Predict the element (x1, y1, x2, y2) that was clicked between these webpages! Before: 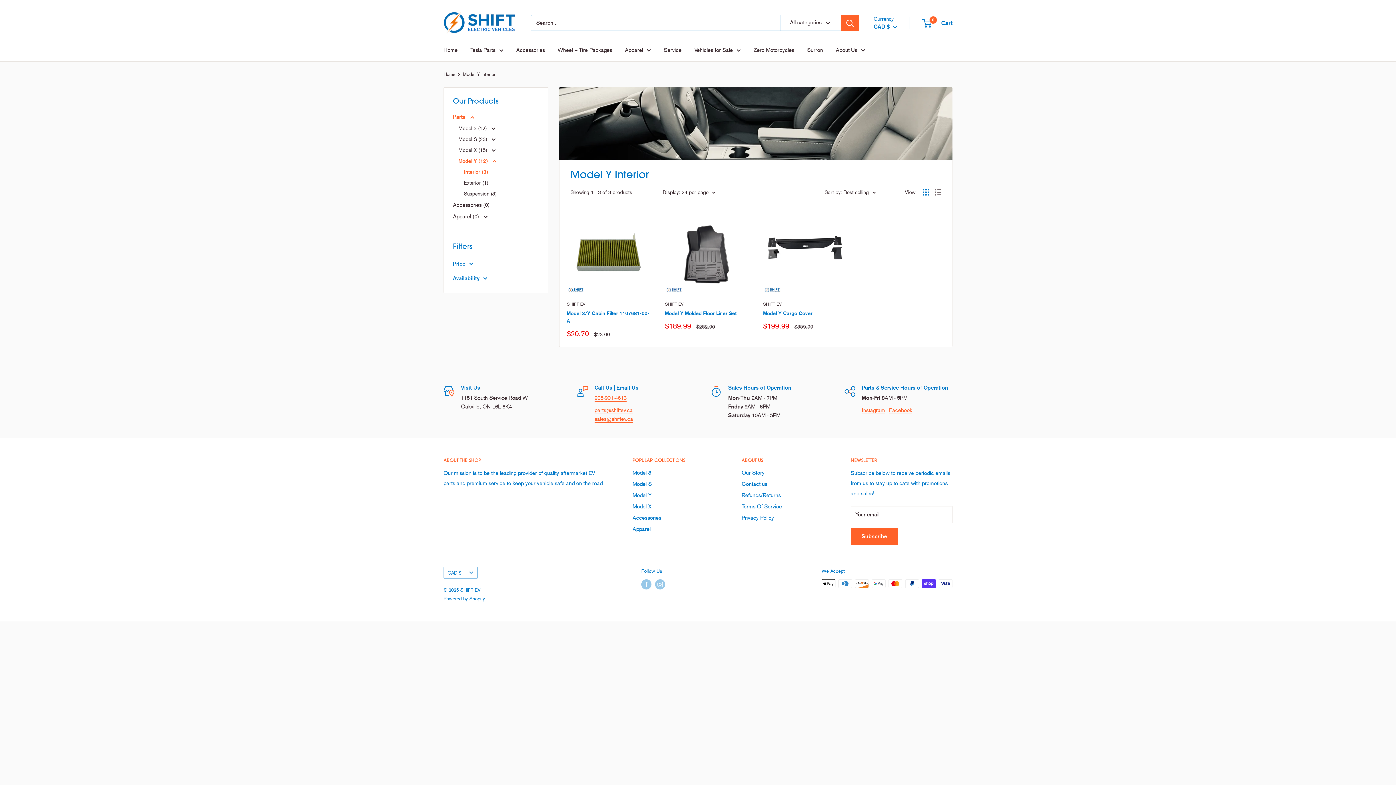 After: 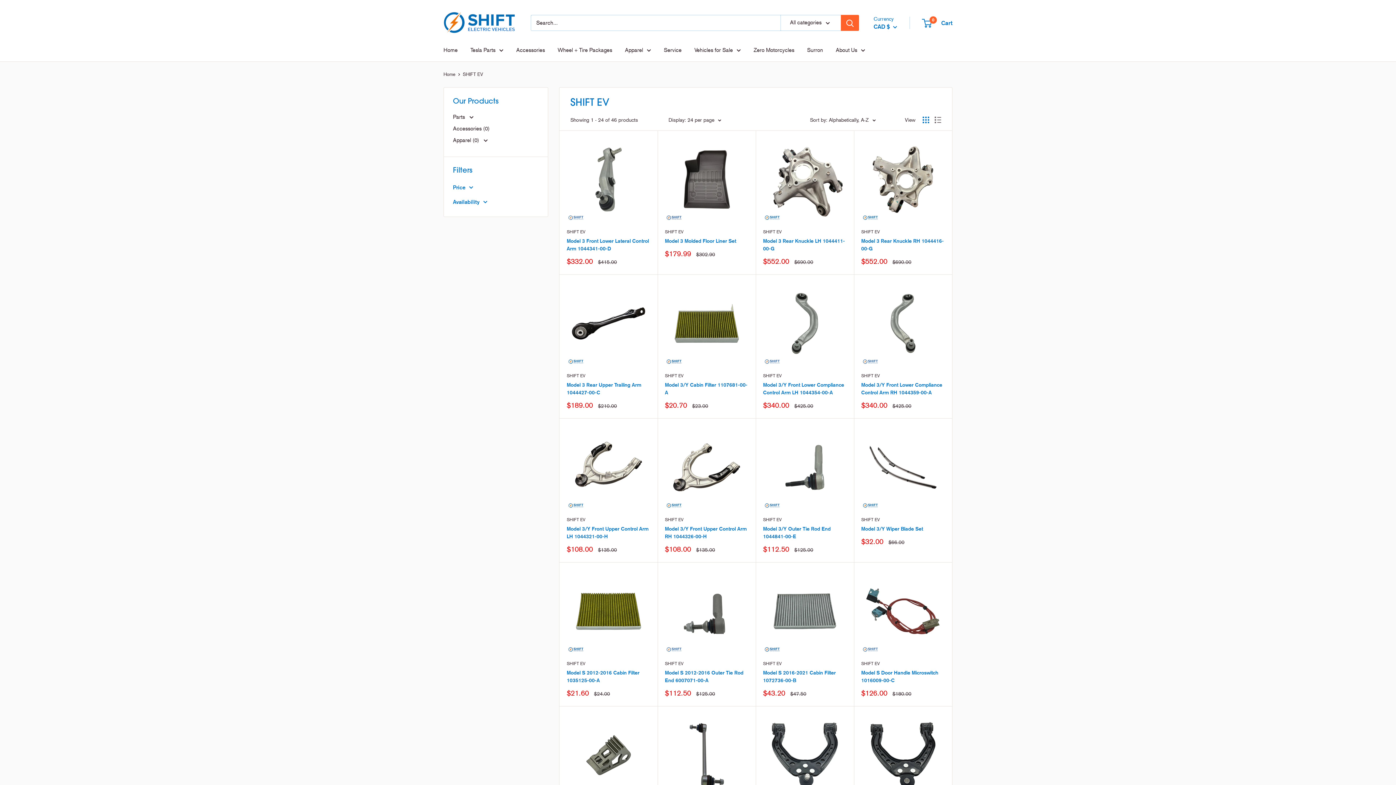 Action: bbox: (763, 300, 846, 307) label: SHIFT EV